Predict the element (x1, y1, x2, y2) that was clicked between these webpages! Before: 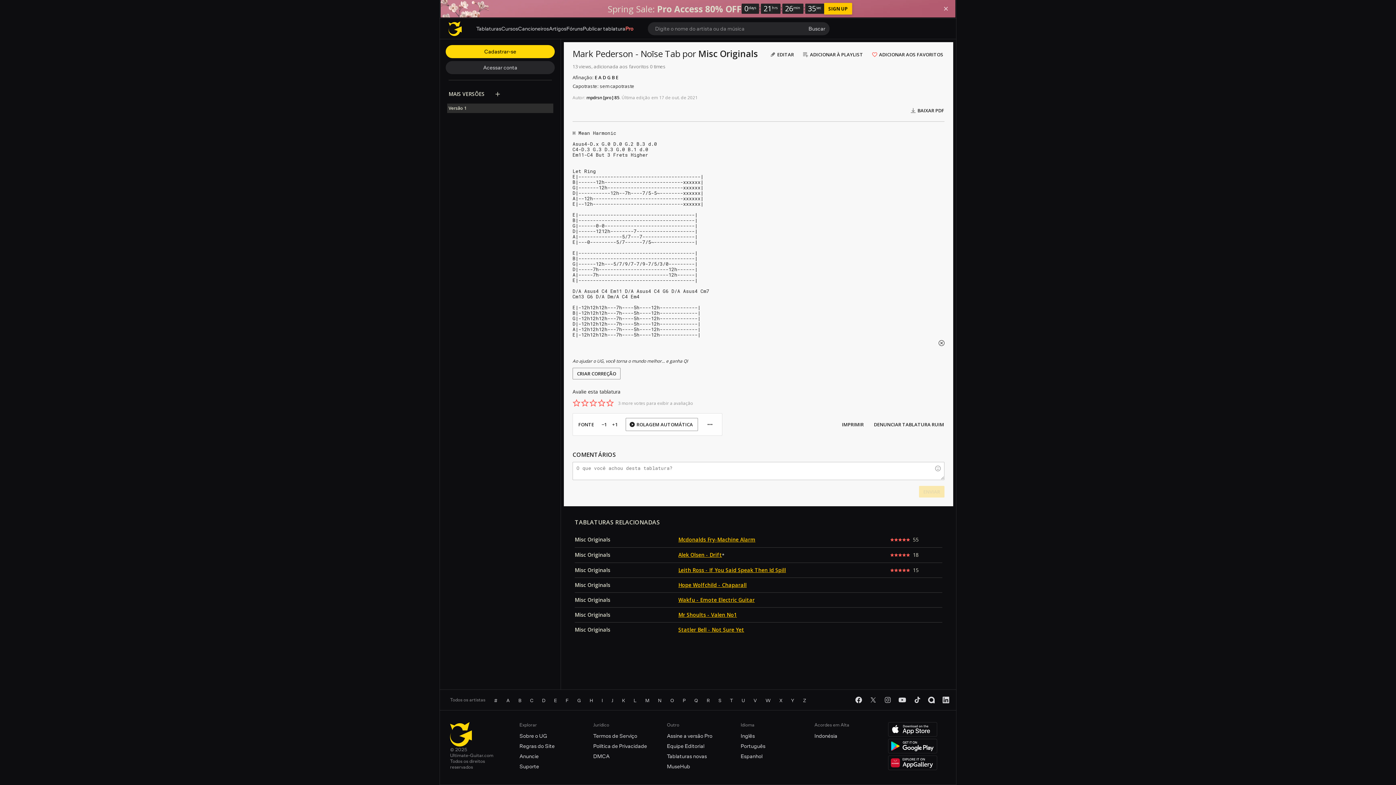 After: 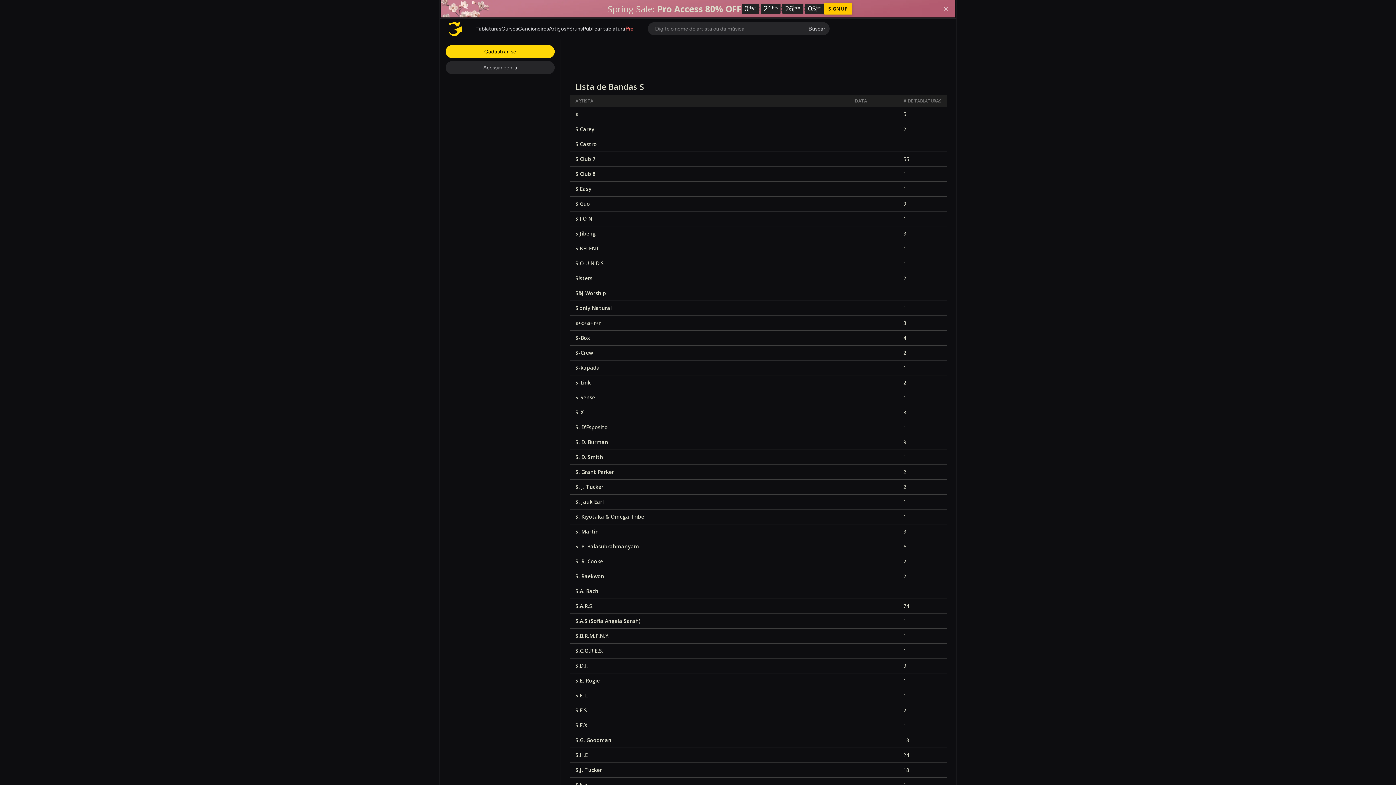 Action: label: S bbox: (714, 696, 725, 704)